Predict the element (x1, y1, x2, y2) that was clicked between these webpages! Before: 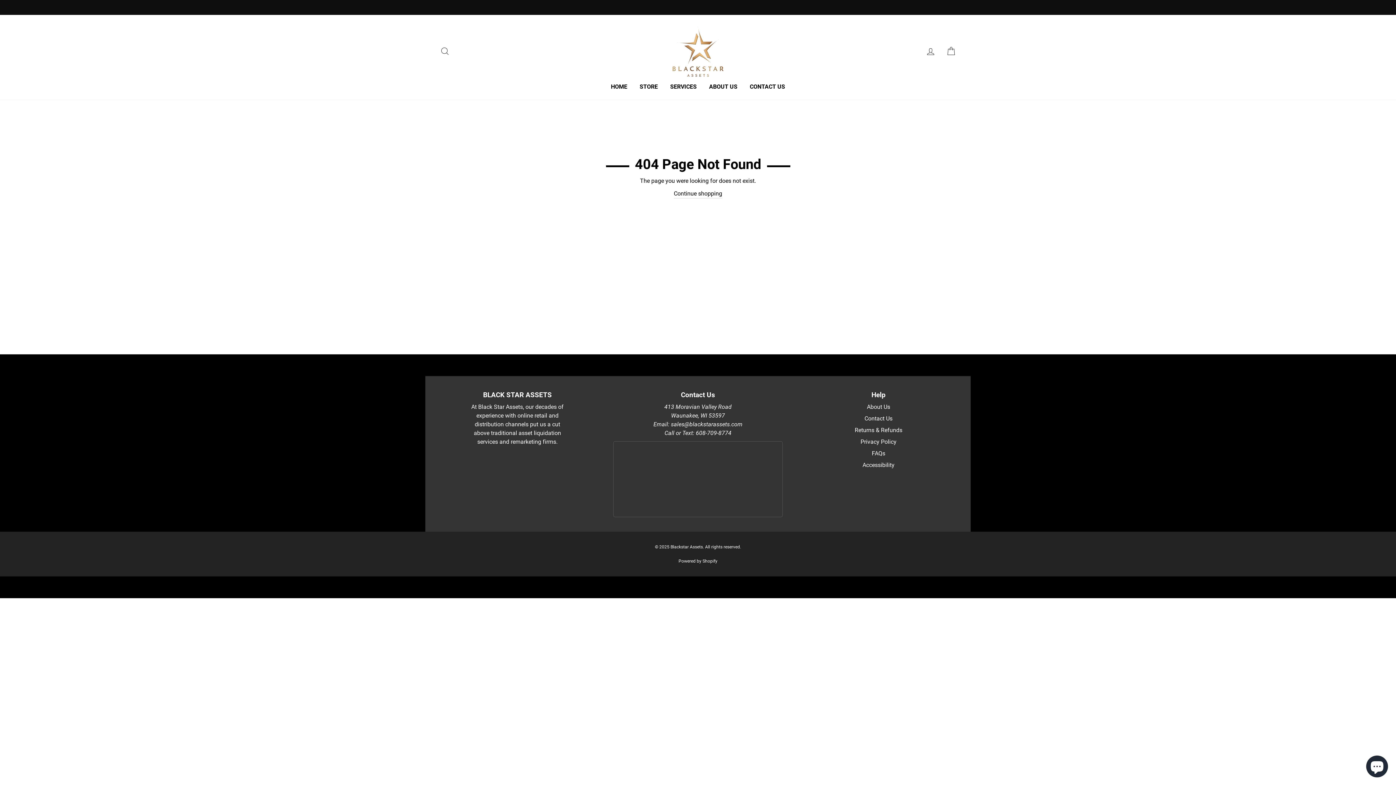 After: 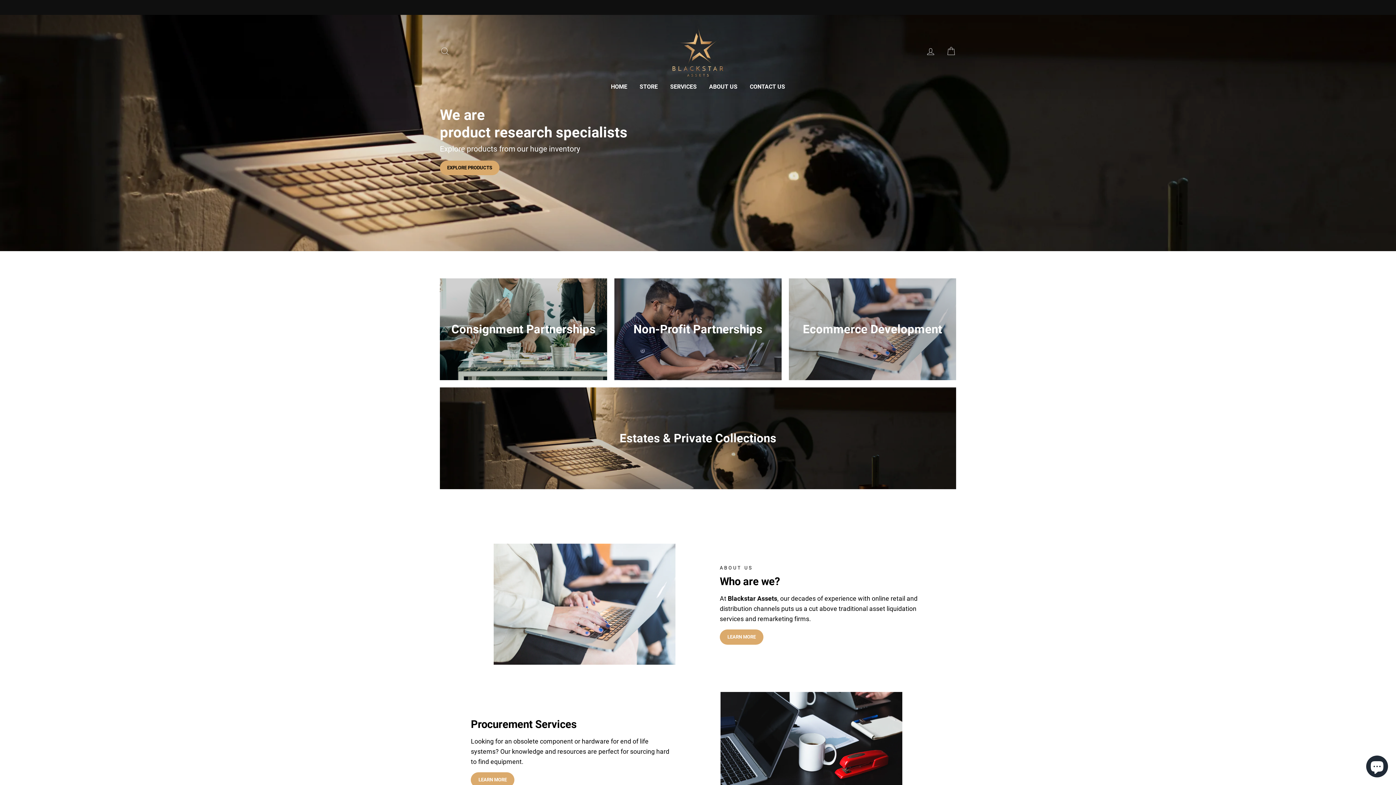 Action: bbox: (674, 189, 722, 198) label: Continue shopping